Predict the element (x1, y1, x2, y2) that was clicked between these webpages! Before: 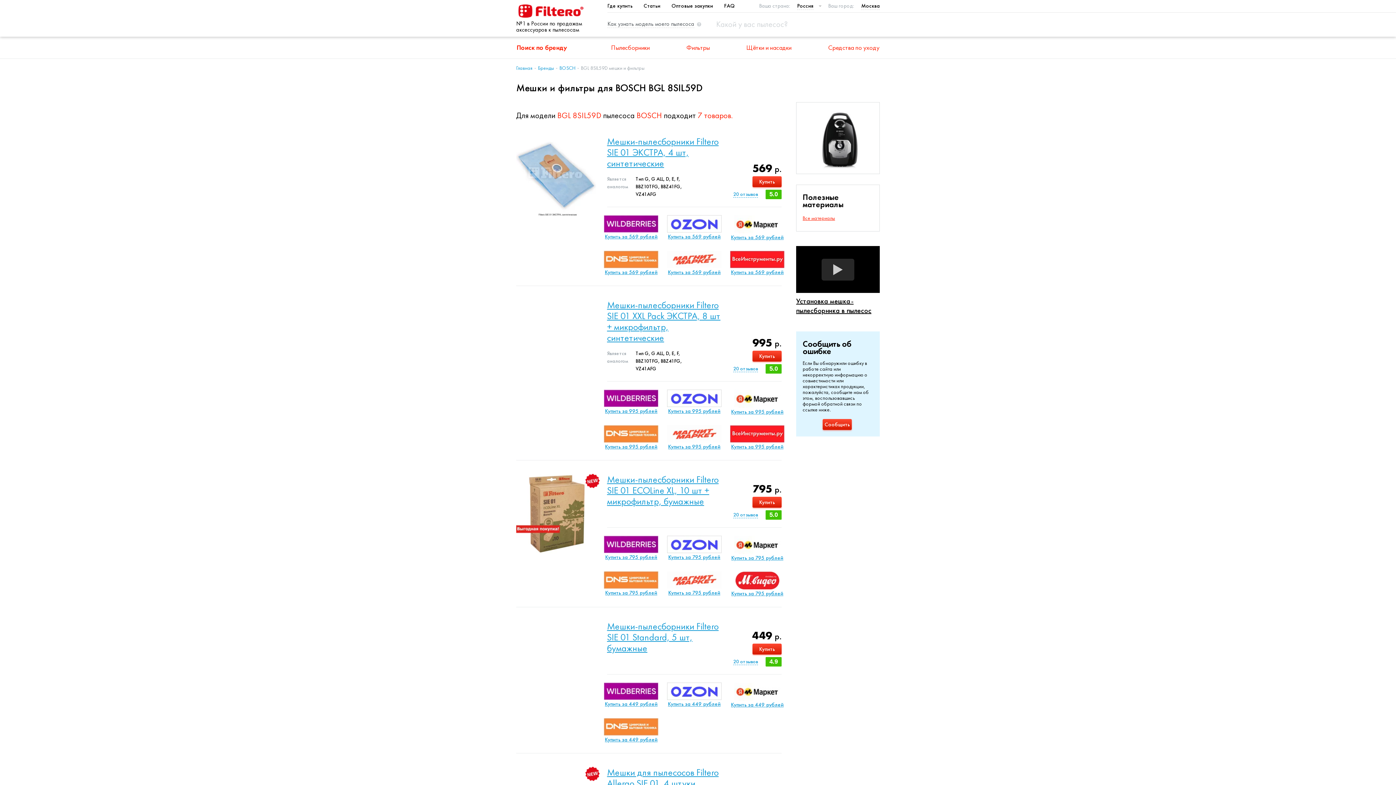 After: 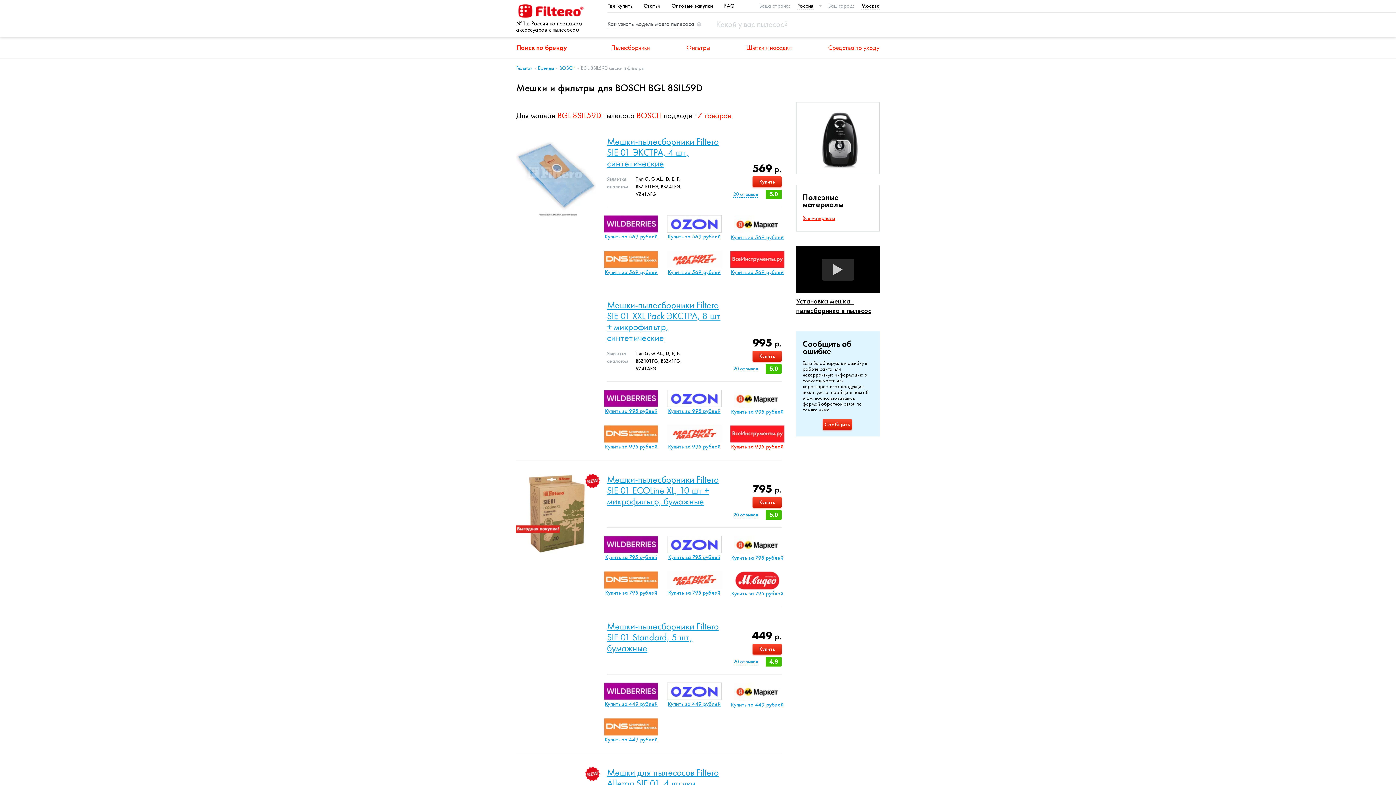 Action: bbox: (729, 442, 785, 450) label: Купить за 995 рублей